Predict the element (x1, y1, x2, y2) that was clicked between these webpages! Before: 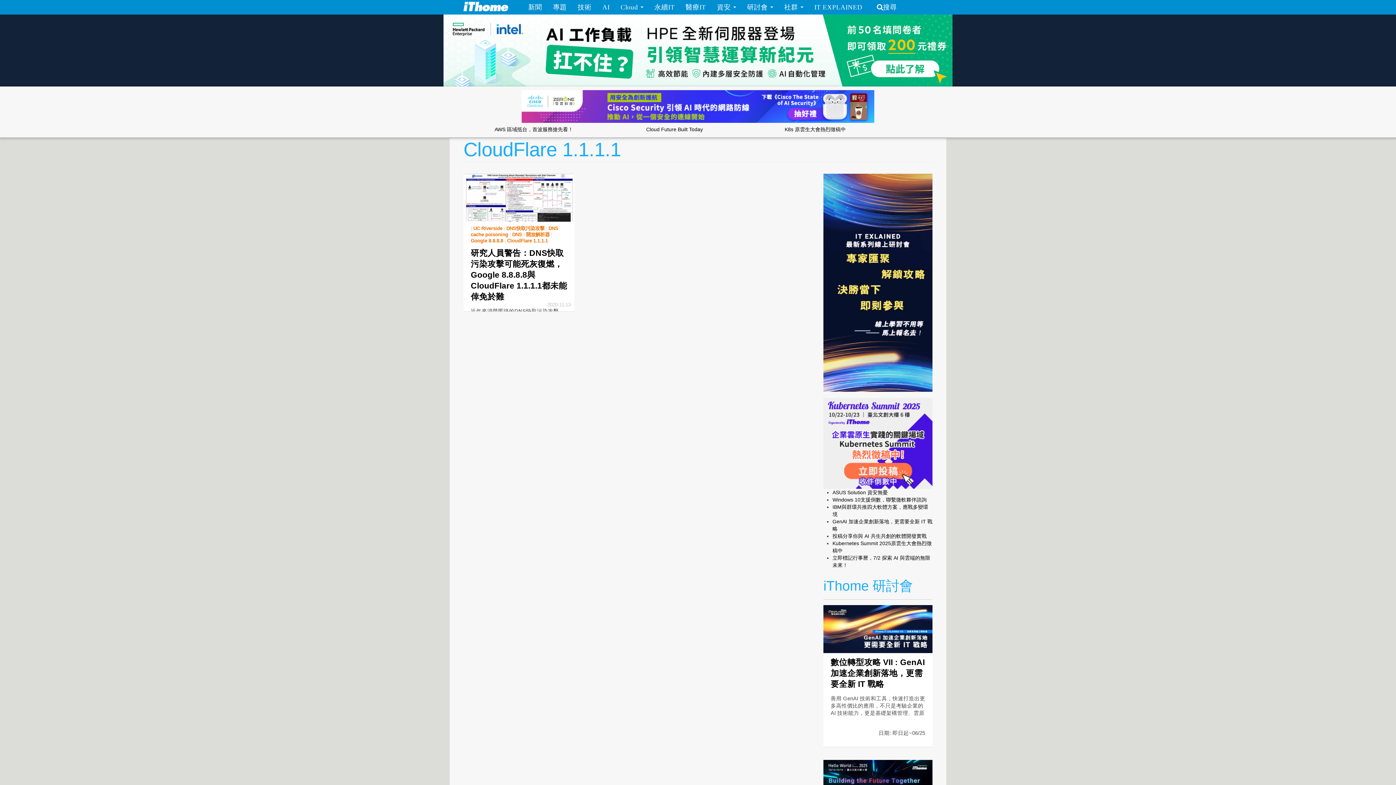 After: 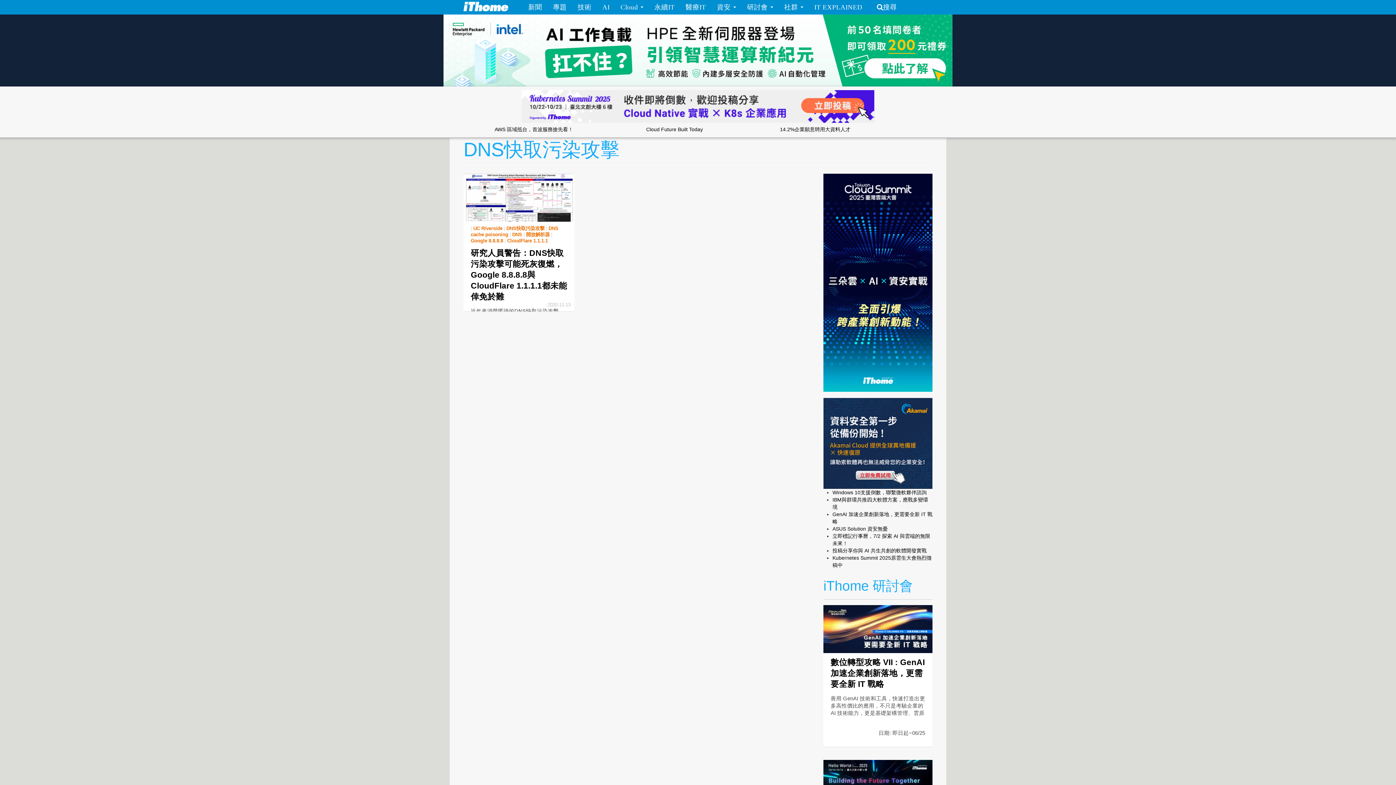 Action: bbox: (506, 225, 544, 231) label: DNS快取污染攻擊